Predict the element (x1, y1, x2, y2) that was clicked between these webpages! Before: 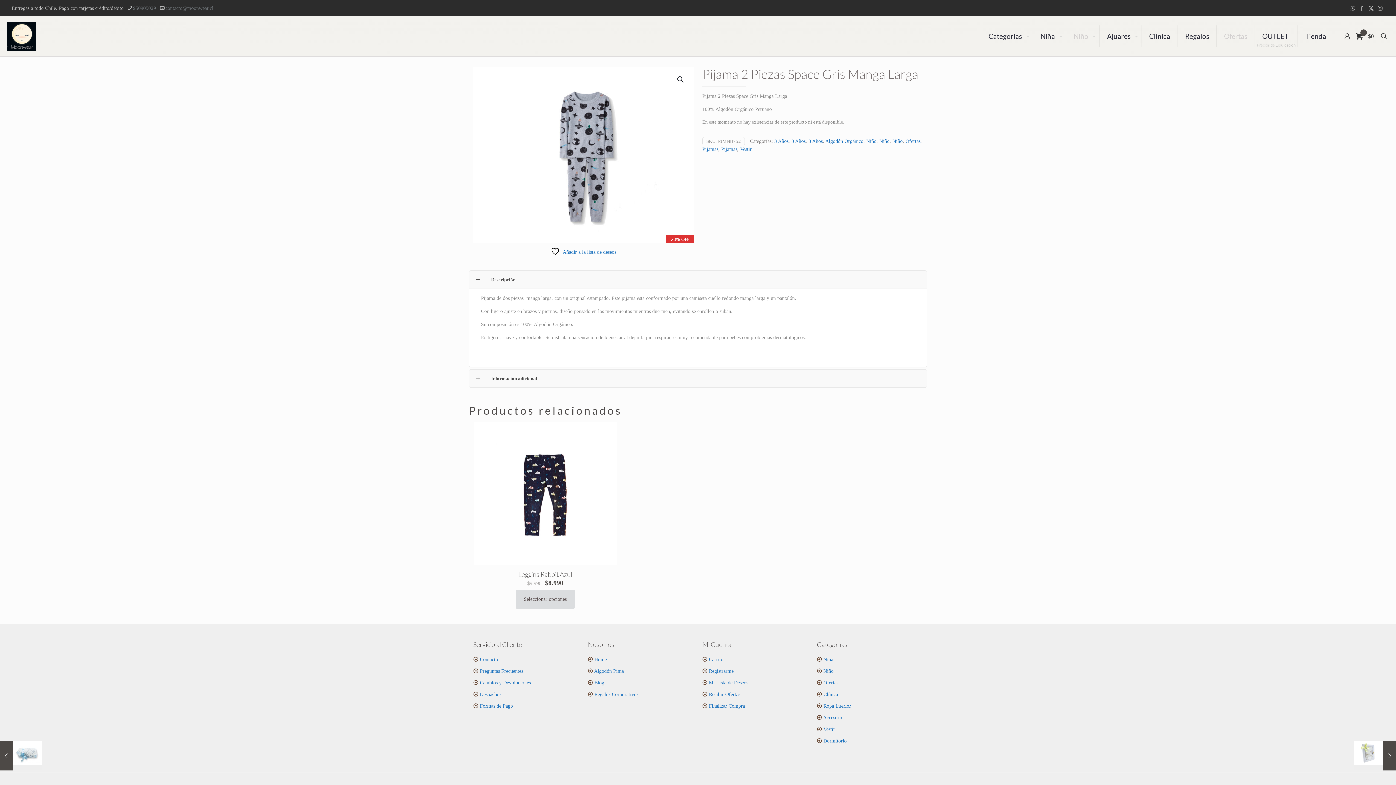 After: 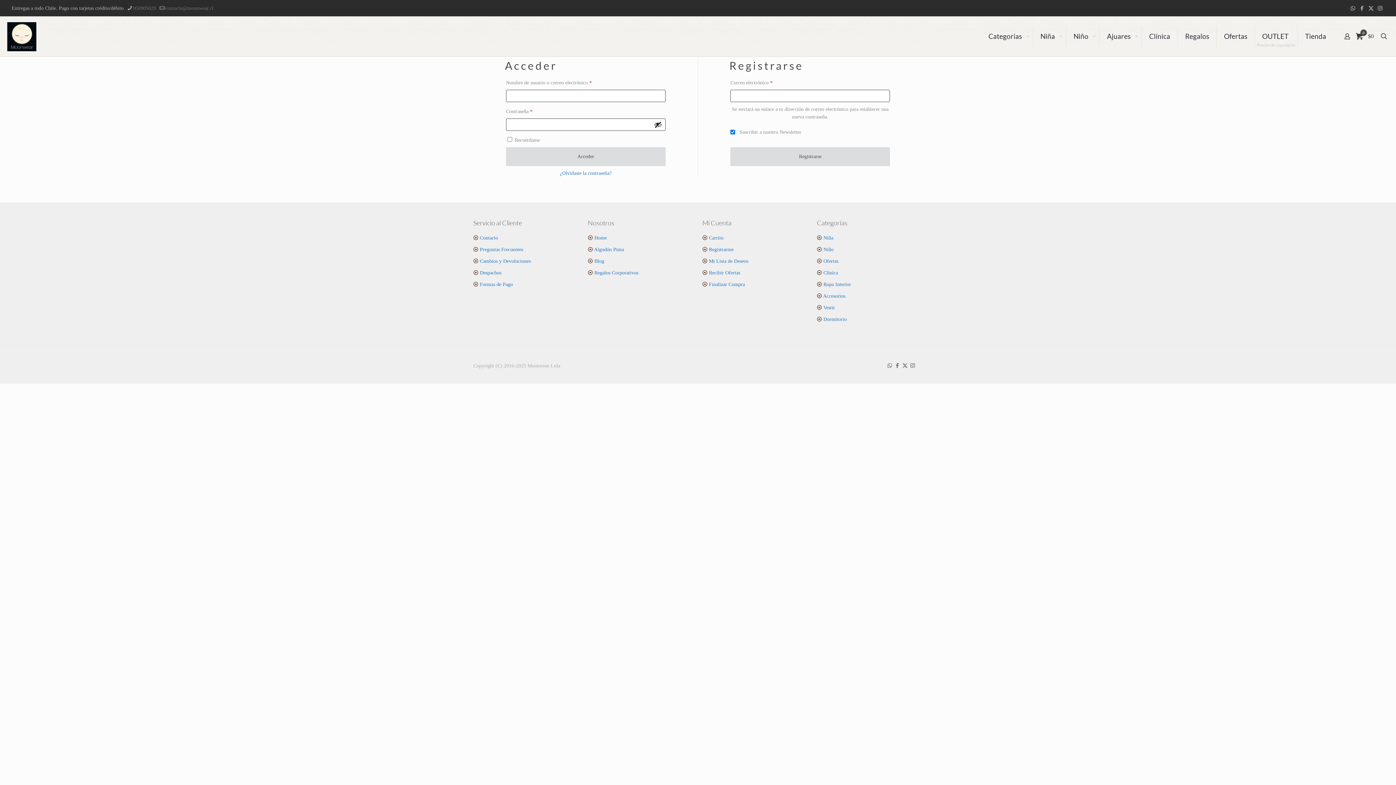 Action: bbox: (709, 668, 733, 674) label: Registrarme